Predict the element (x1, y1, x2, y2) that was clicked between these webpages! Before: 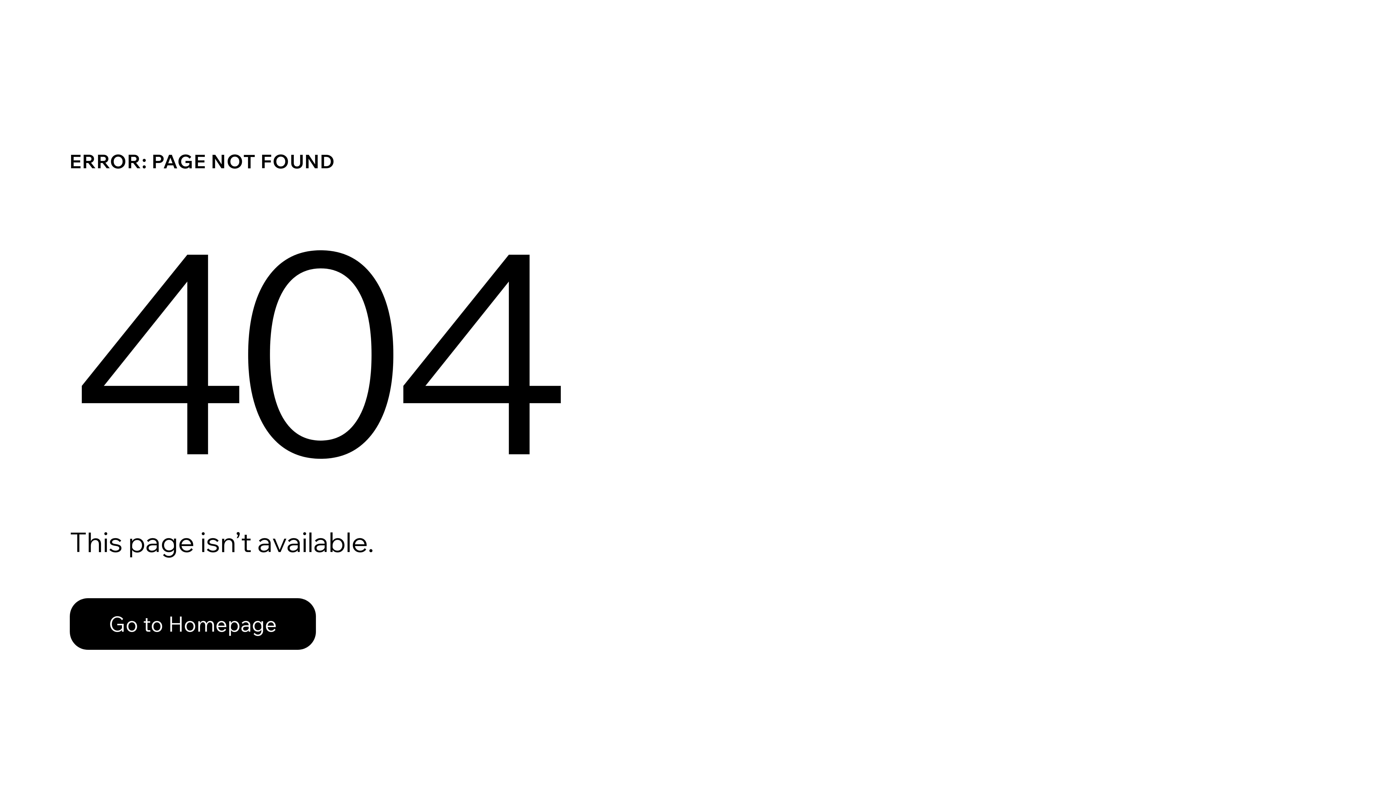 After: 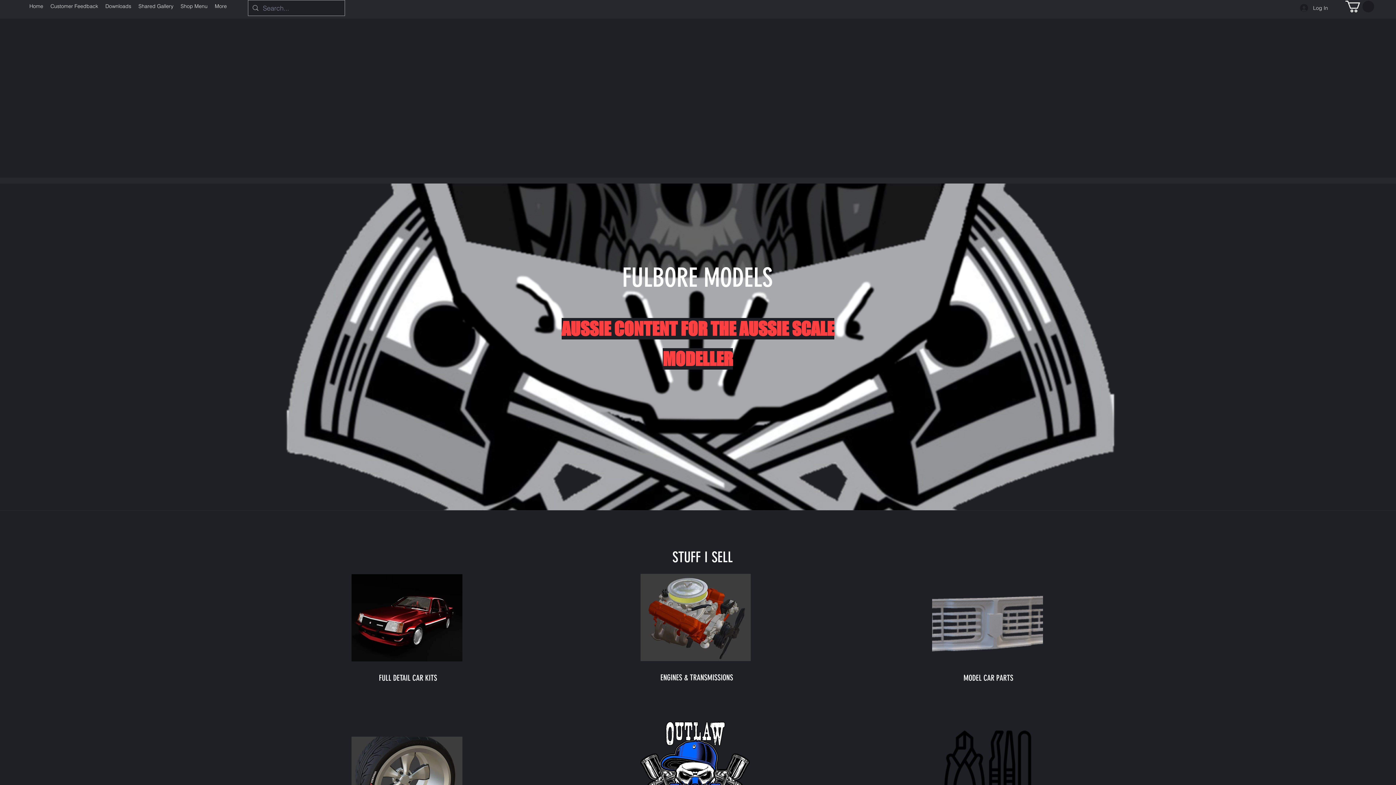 Action: bbox: (69, 598, 316, 650) label: Go to Homepage